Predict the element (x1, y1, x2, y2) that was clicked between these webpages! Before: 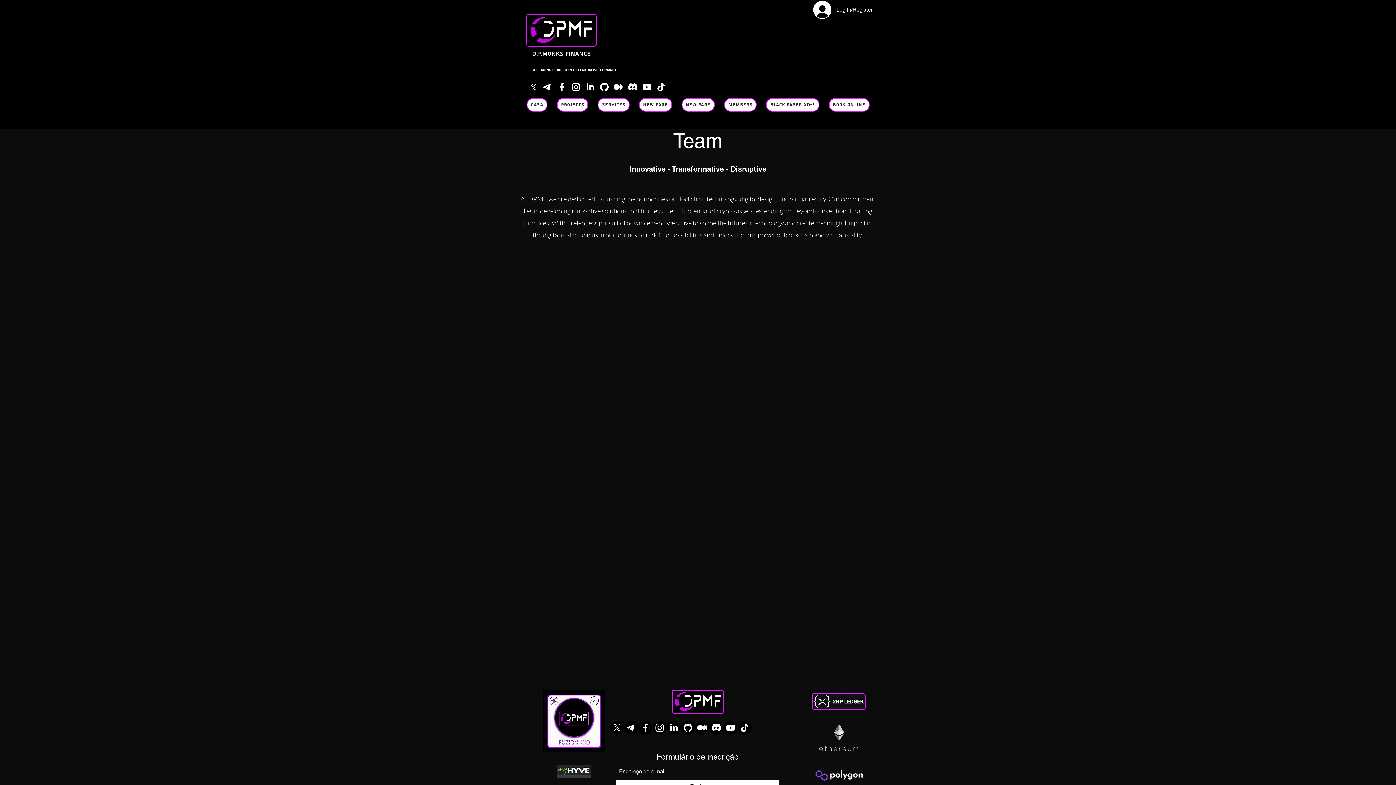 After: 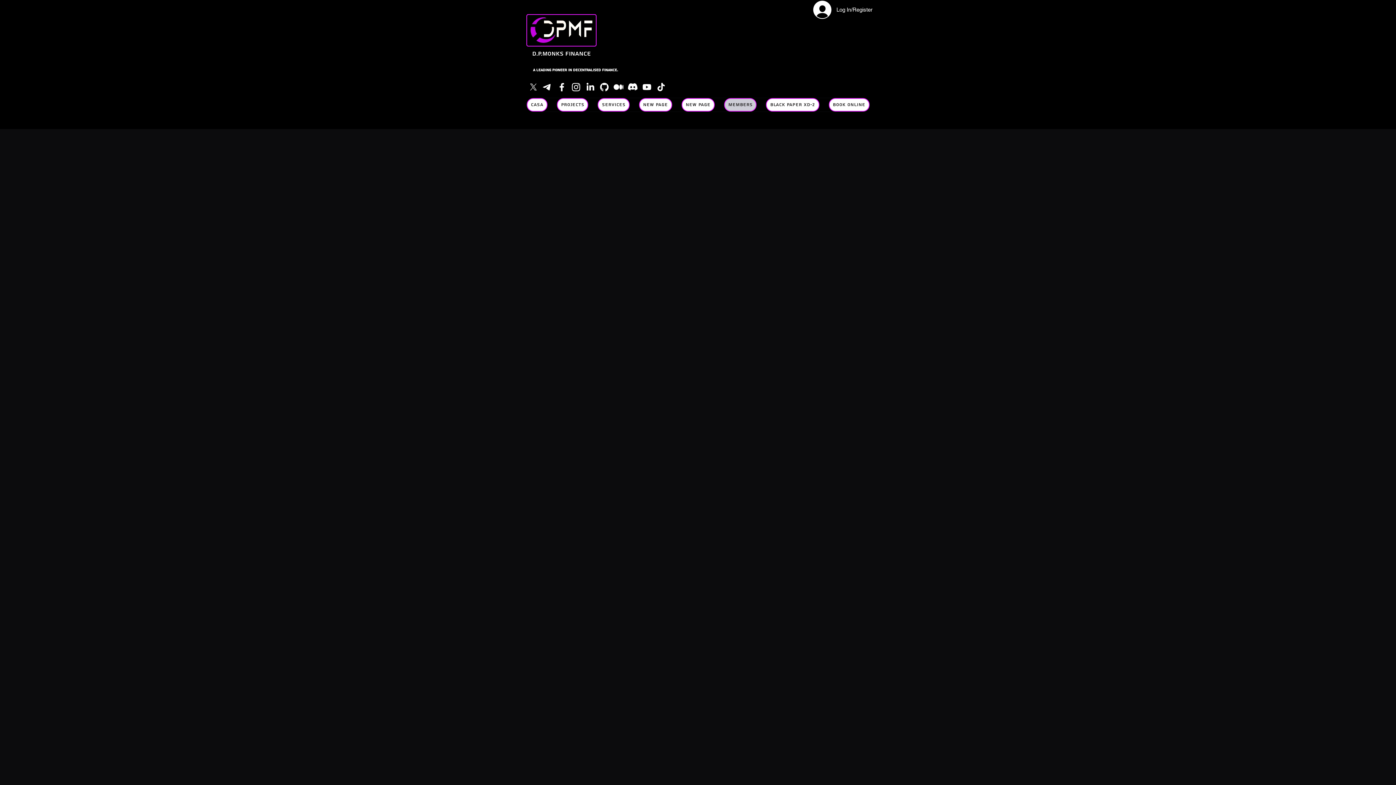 Action: bbox: (724, 98, 756, 111) label: Members